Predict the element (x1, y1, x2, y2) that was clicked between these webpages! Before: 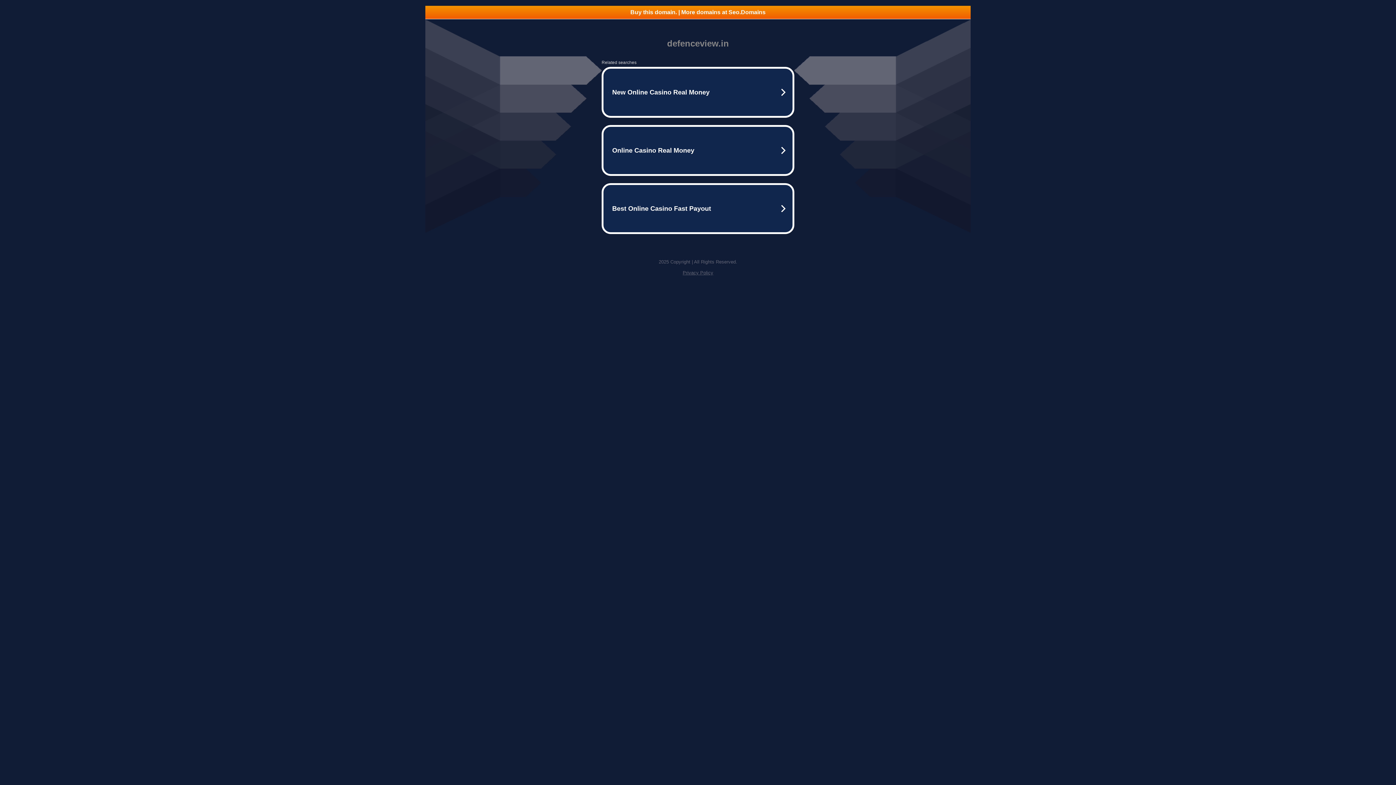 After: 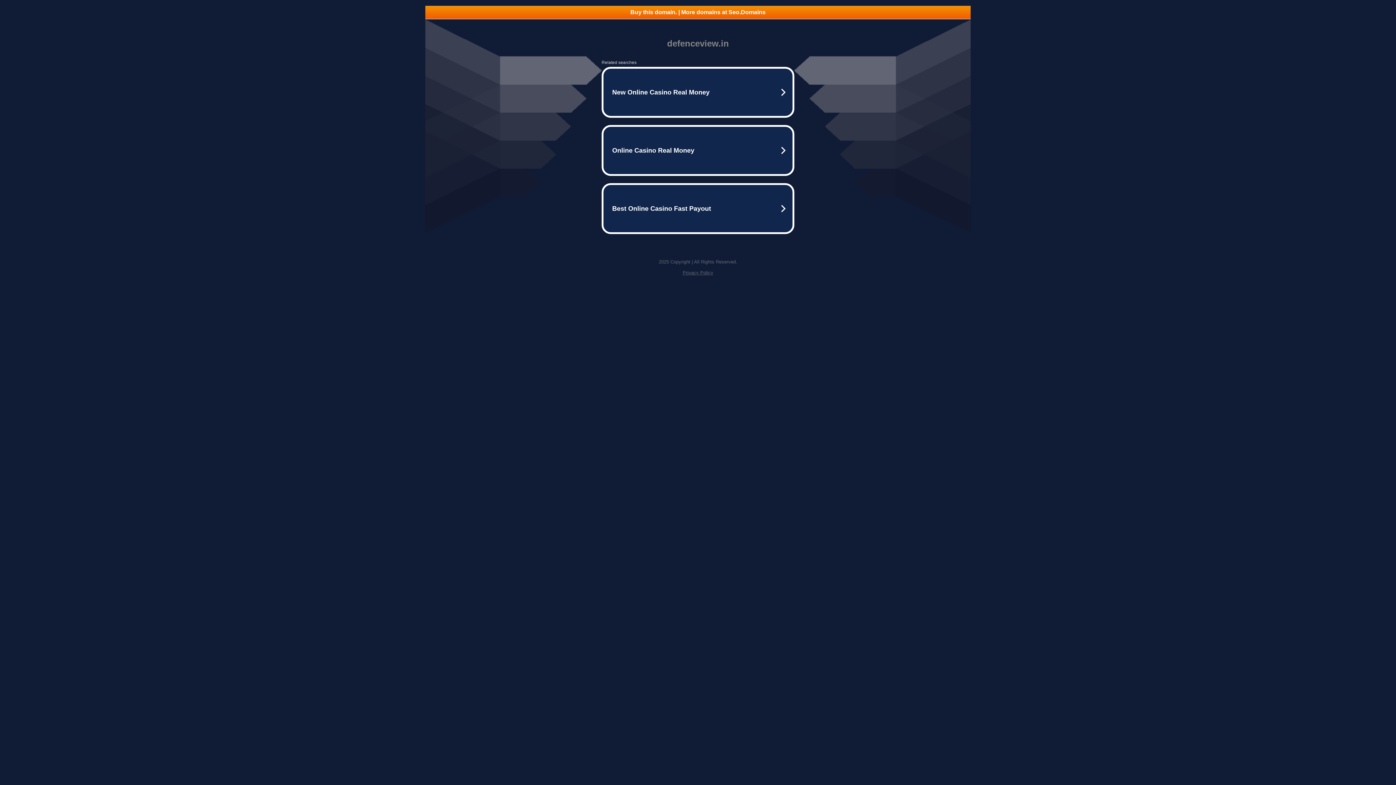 Action: bbox: (682, 270, 713, 275) label: Privacy Policy